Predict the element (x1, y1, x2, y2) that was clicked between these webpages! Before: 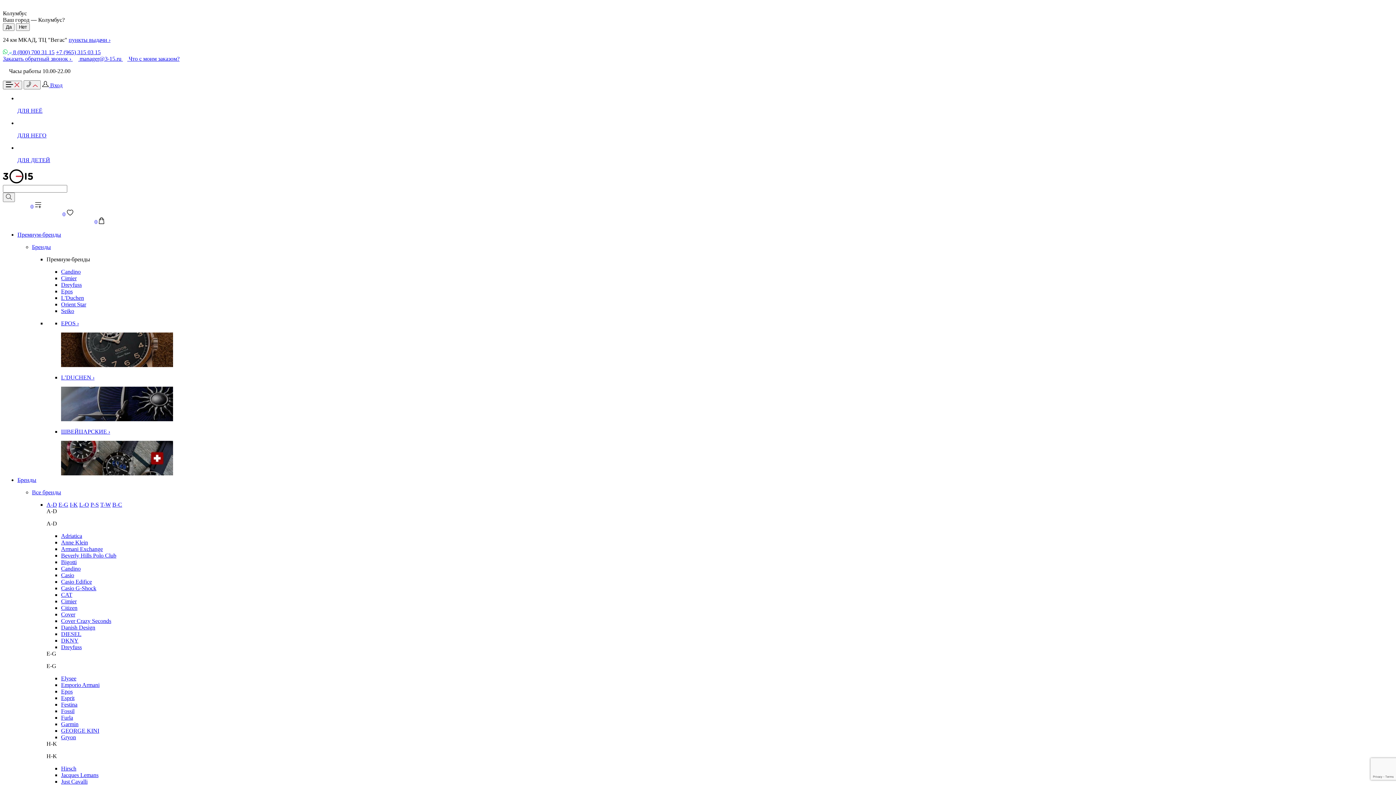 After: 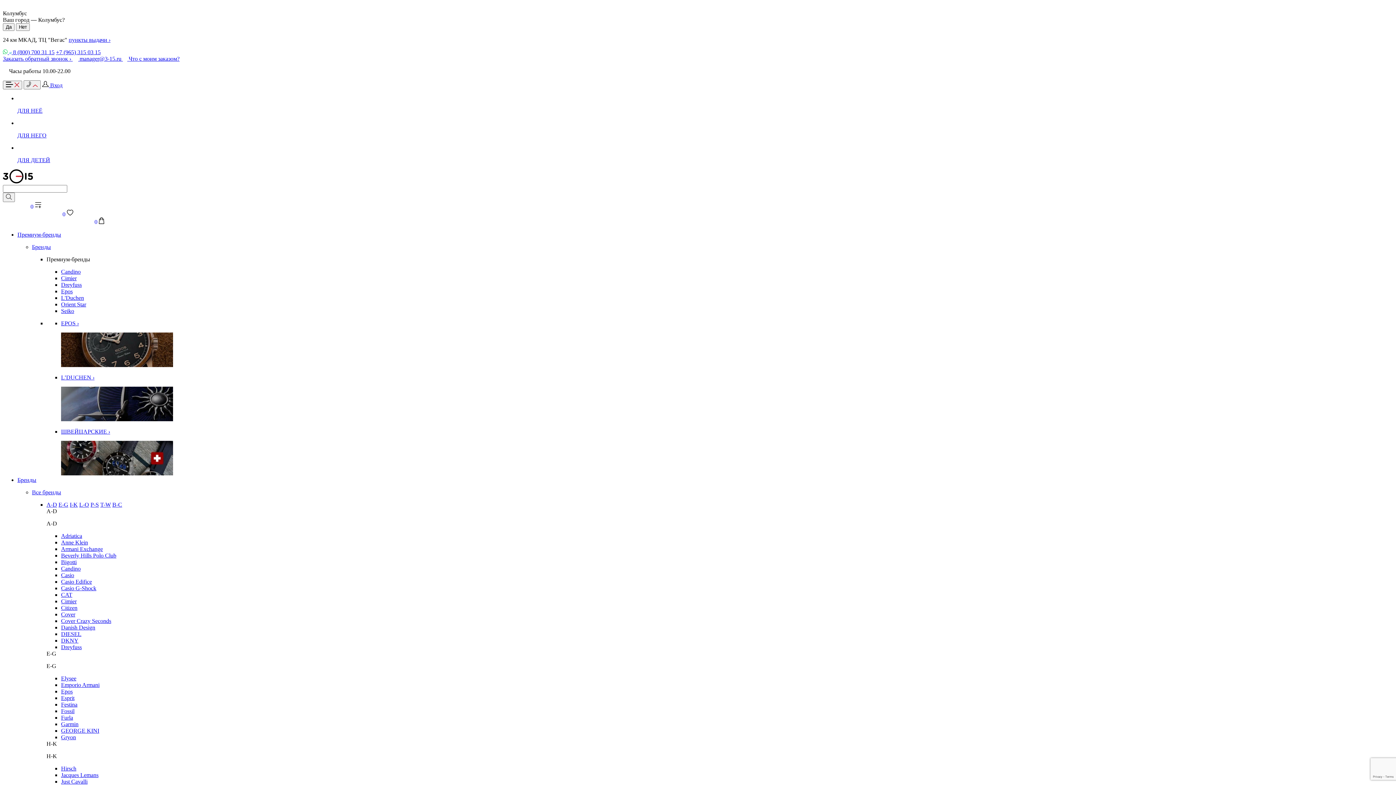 Action: bbox: (61, 552, 116, 558) label: Beverly Hills Polo Club